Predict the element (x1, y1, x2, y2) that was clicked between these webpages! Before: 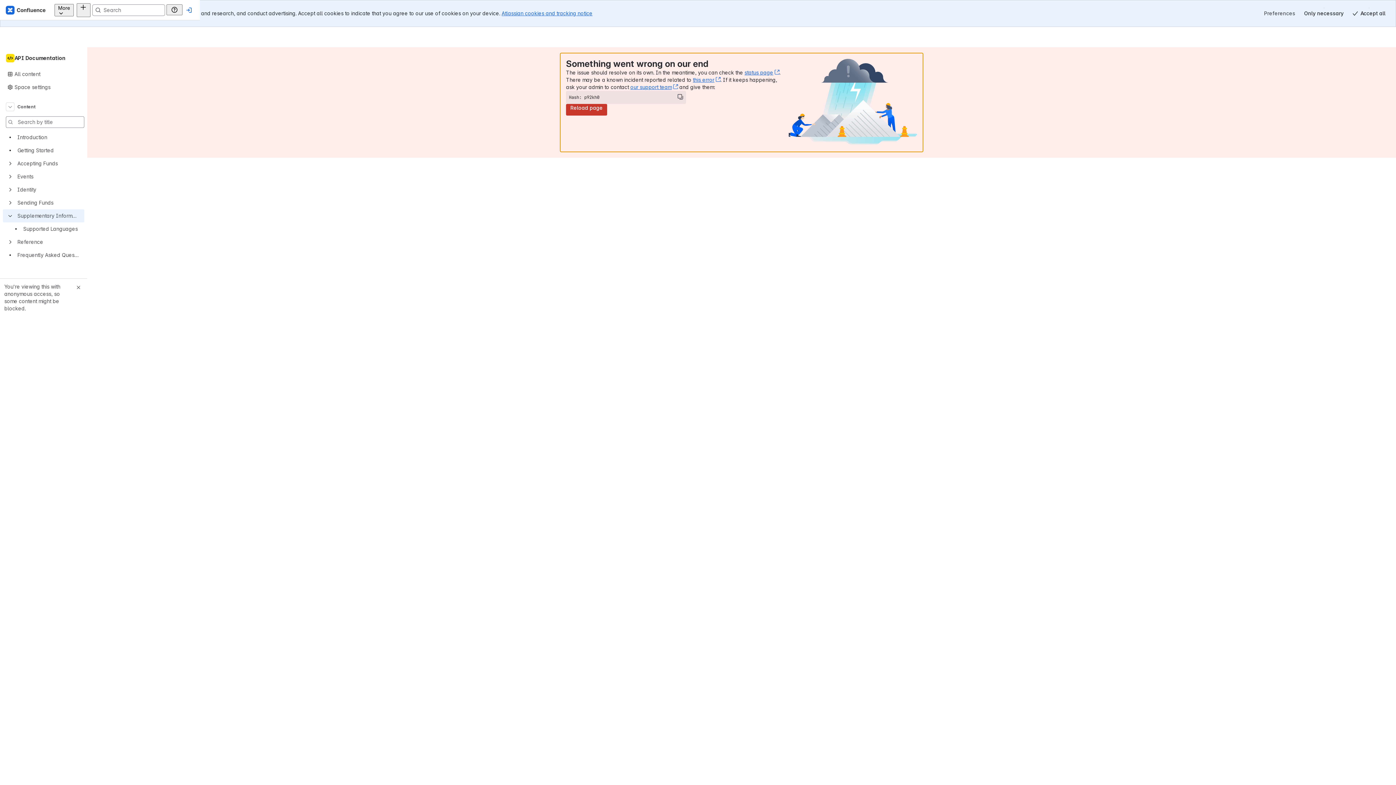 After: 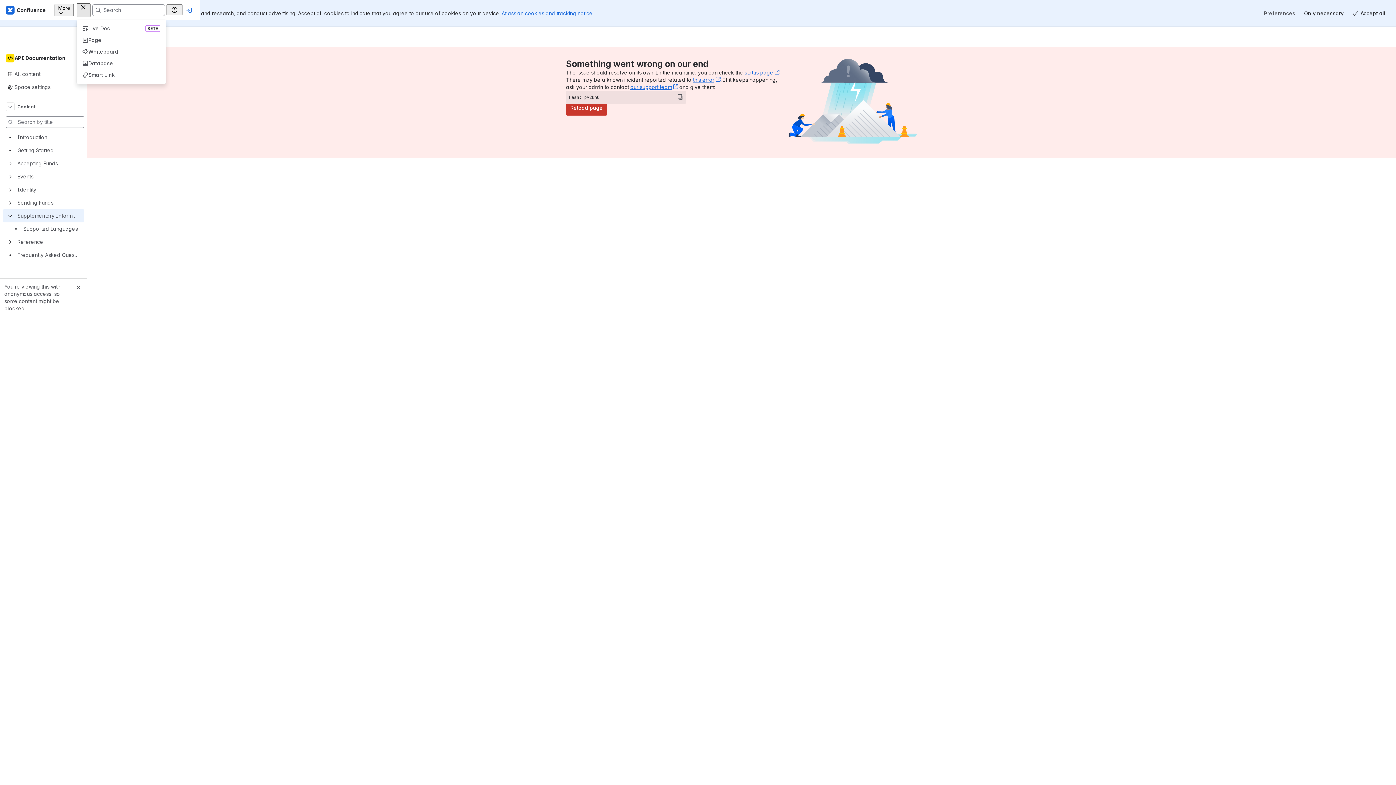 Action: label: Create bbox: (134, 3, 148, 16)